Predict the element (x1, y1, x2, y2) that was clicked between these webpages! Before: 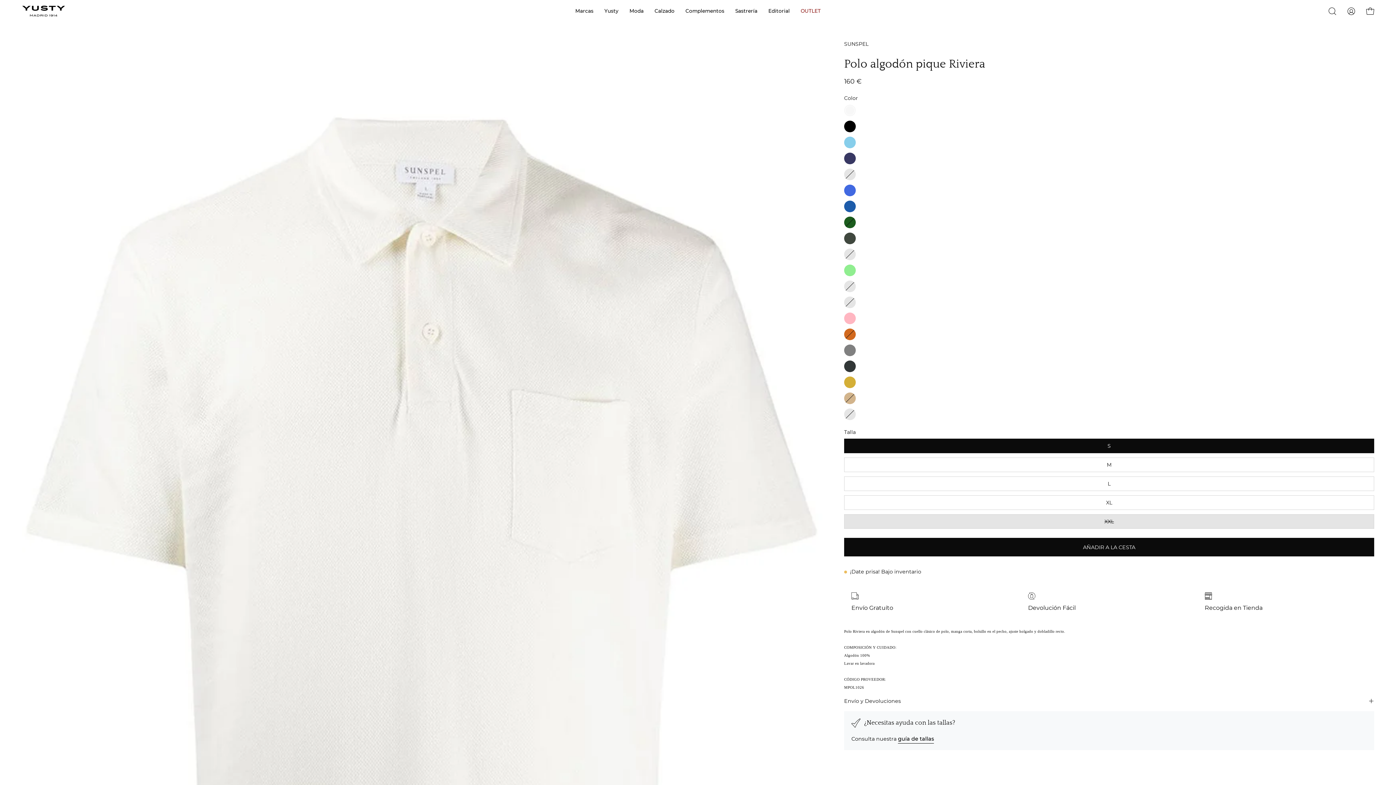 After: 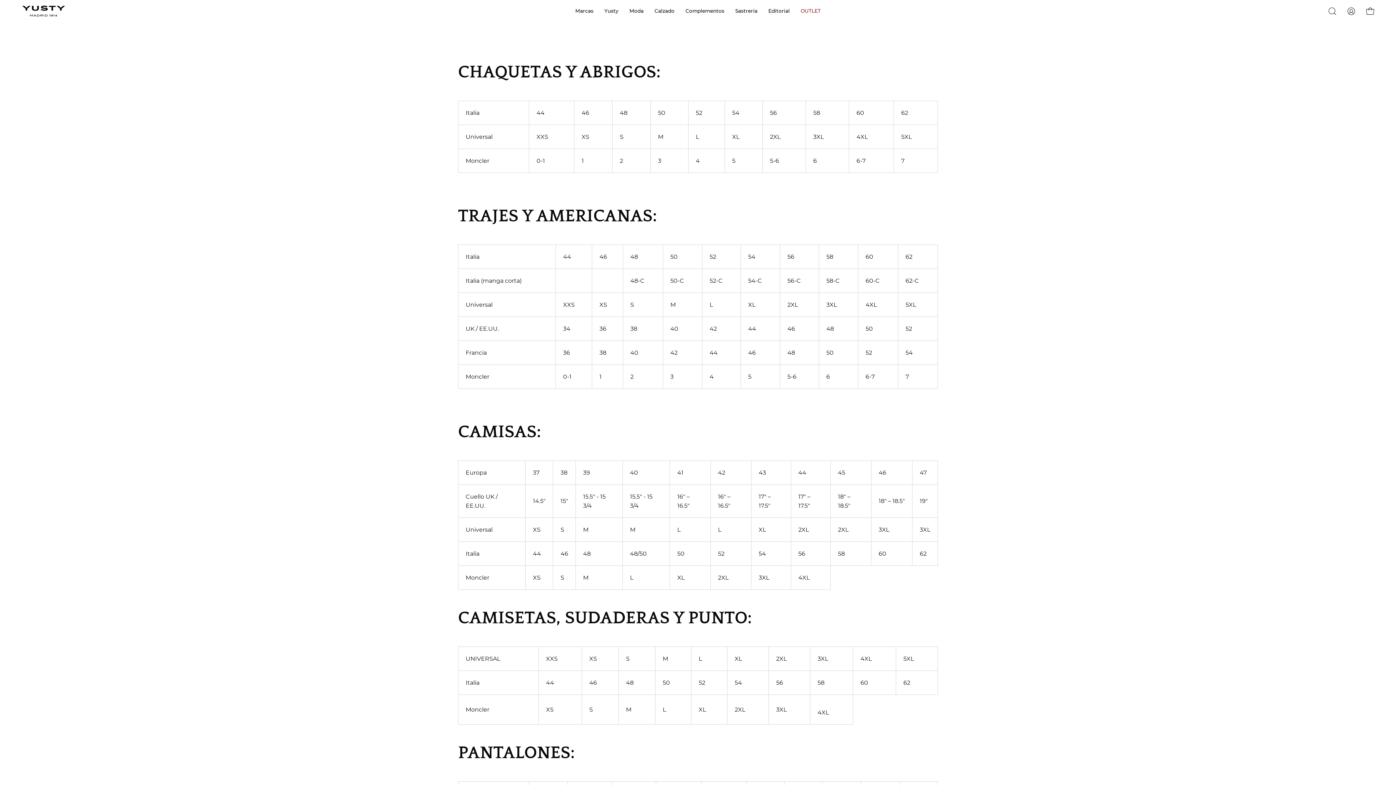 Action: bbox: (898, 735, 934, 743) label: guía de tallas